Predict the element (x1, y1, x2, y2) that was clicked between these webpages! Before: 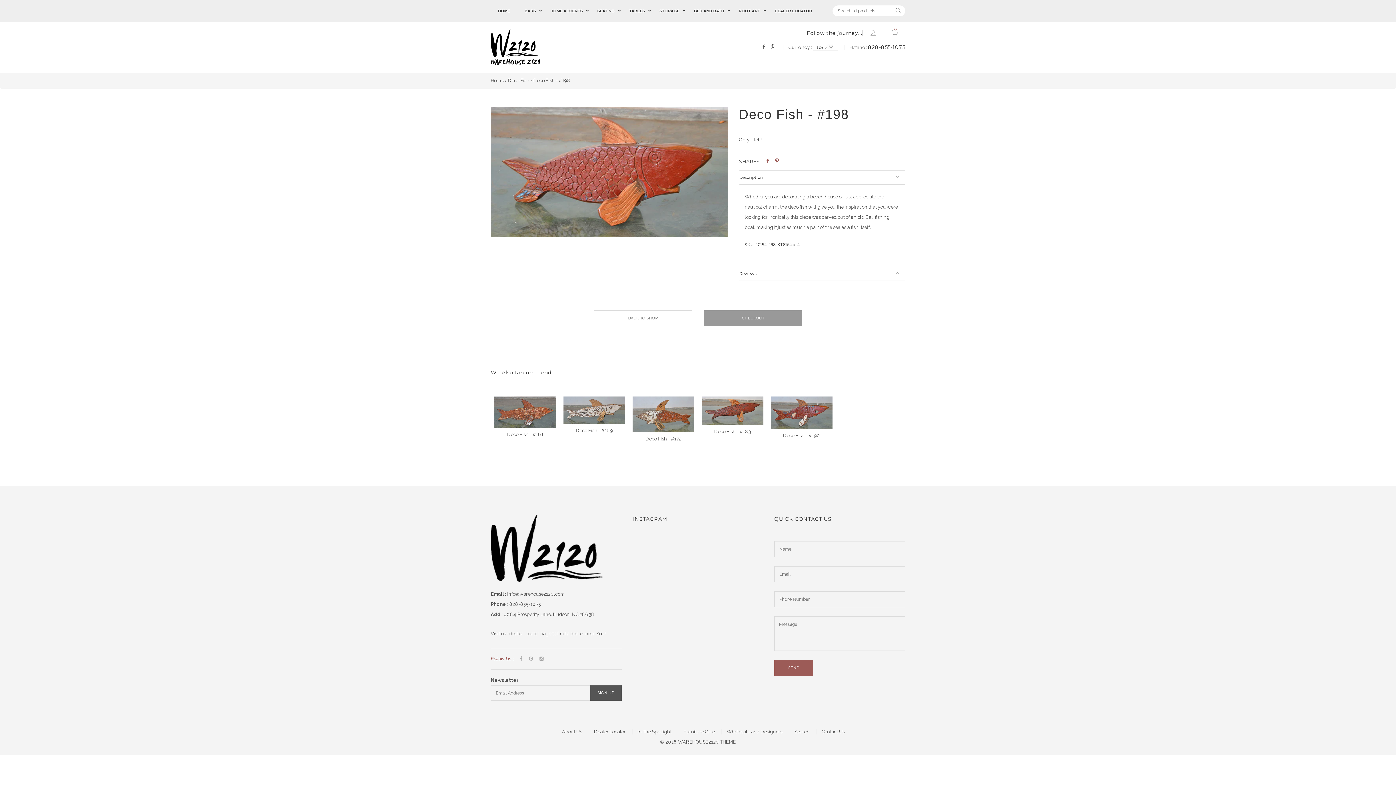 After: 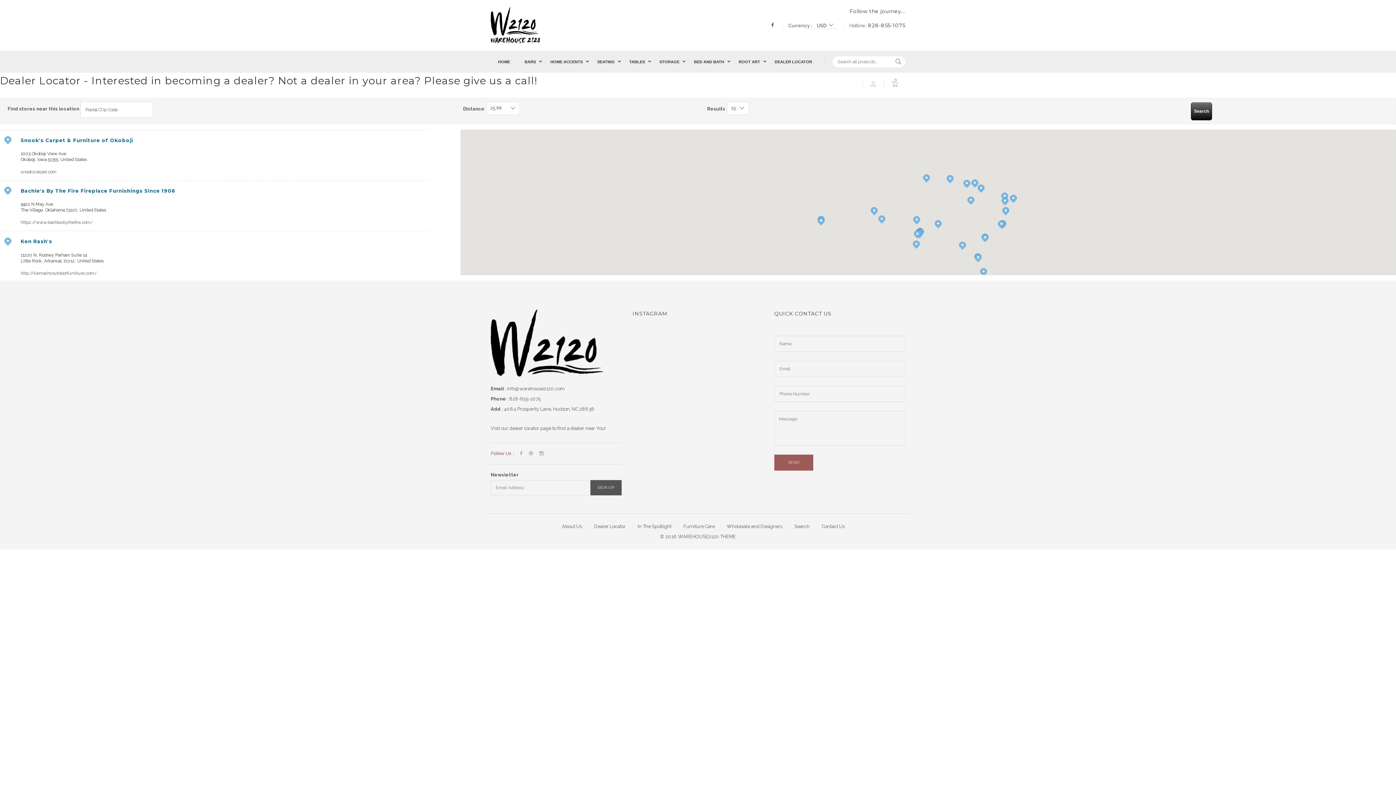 Action: bbox: (594, 729, 625, 734) label: Dealer Locator